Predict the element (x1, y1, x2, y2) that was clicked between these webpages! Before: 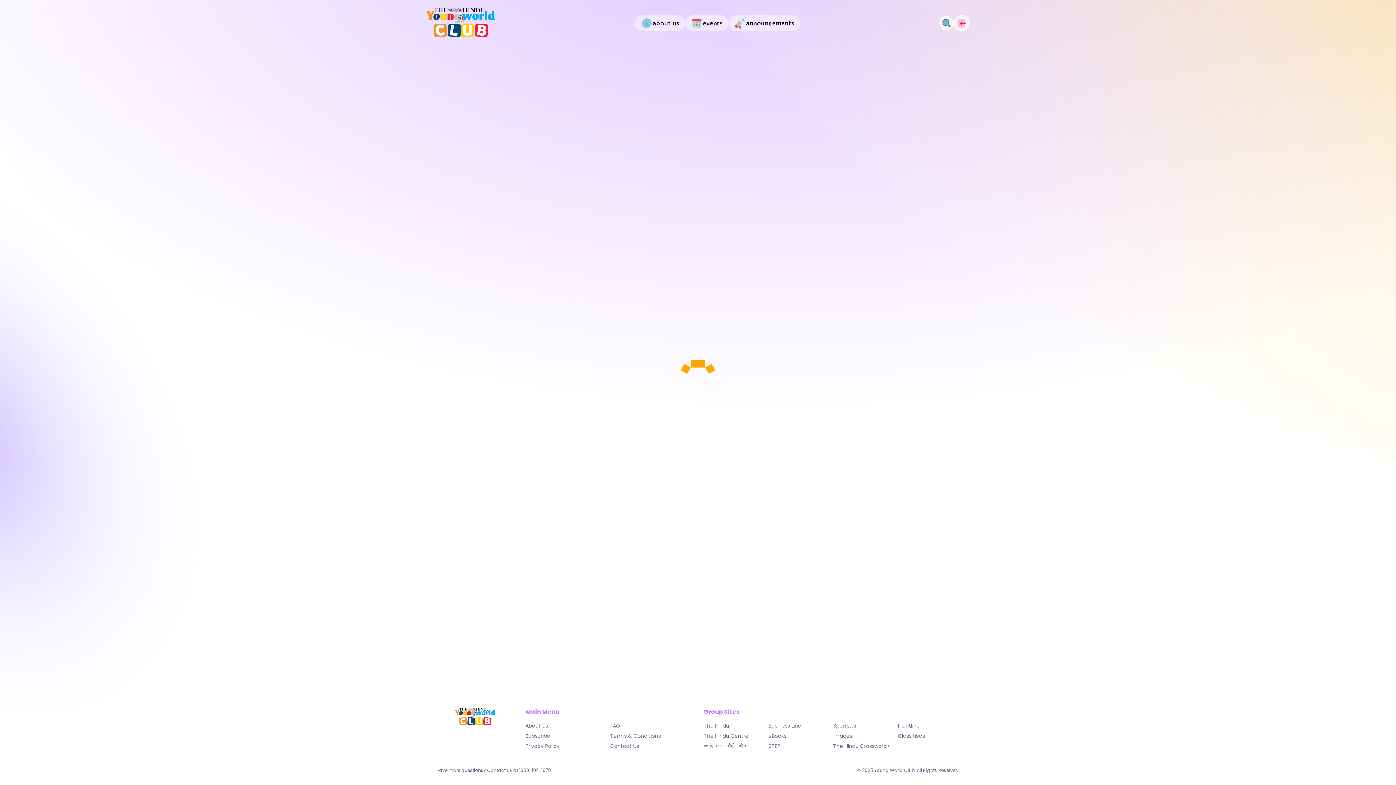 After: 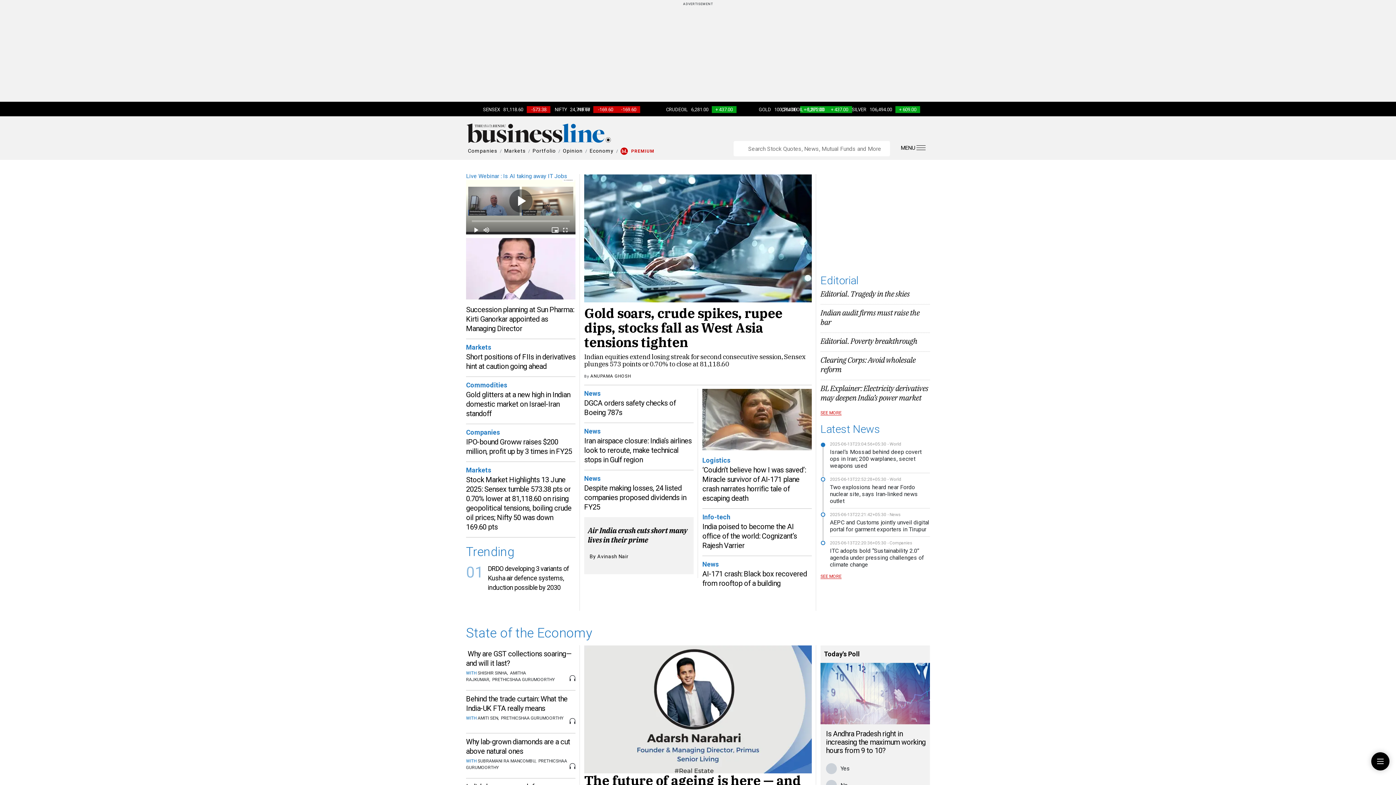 Action: bbox: (768, 722, 801, 729) label: Business Line